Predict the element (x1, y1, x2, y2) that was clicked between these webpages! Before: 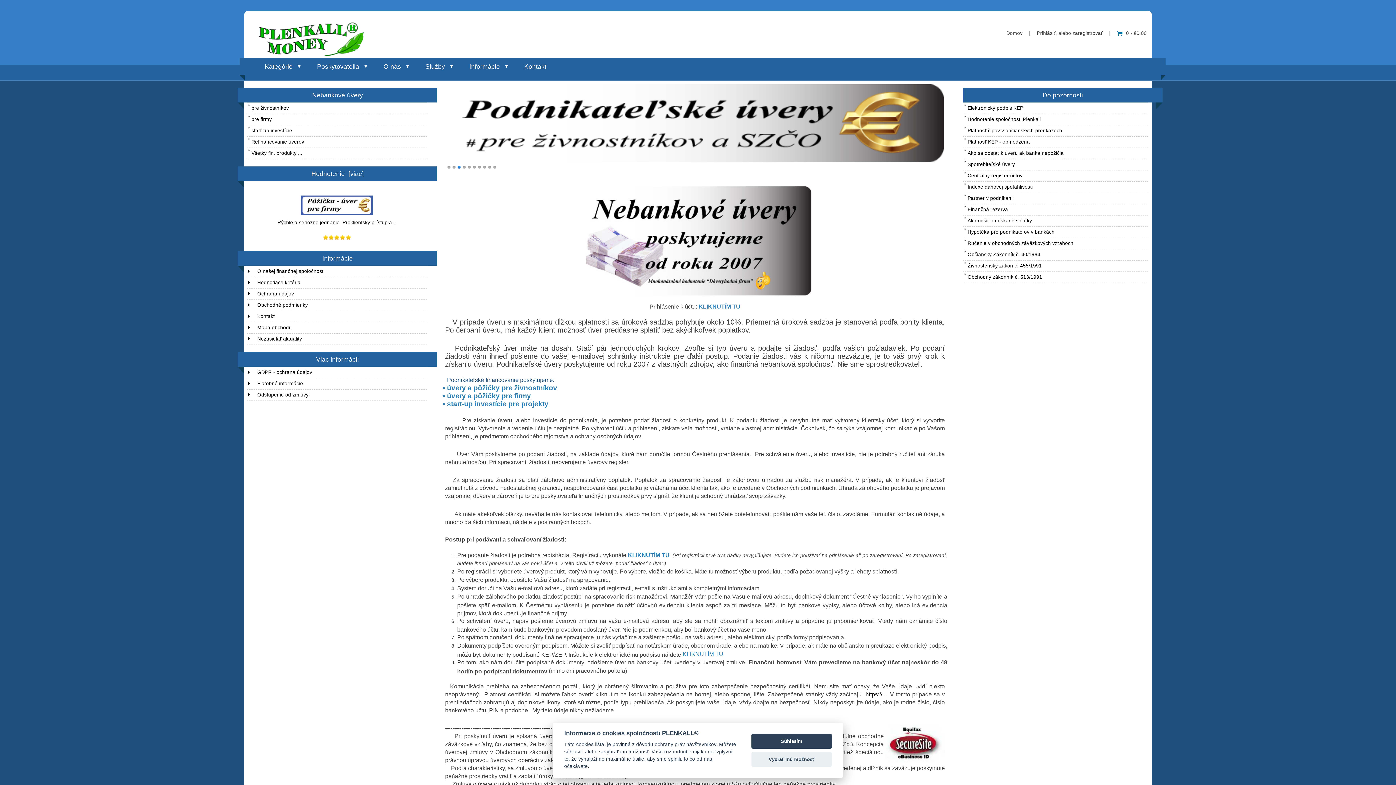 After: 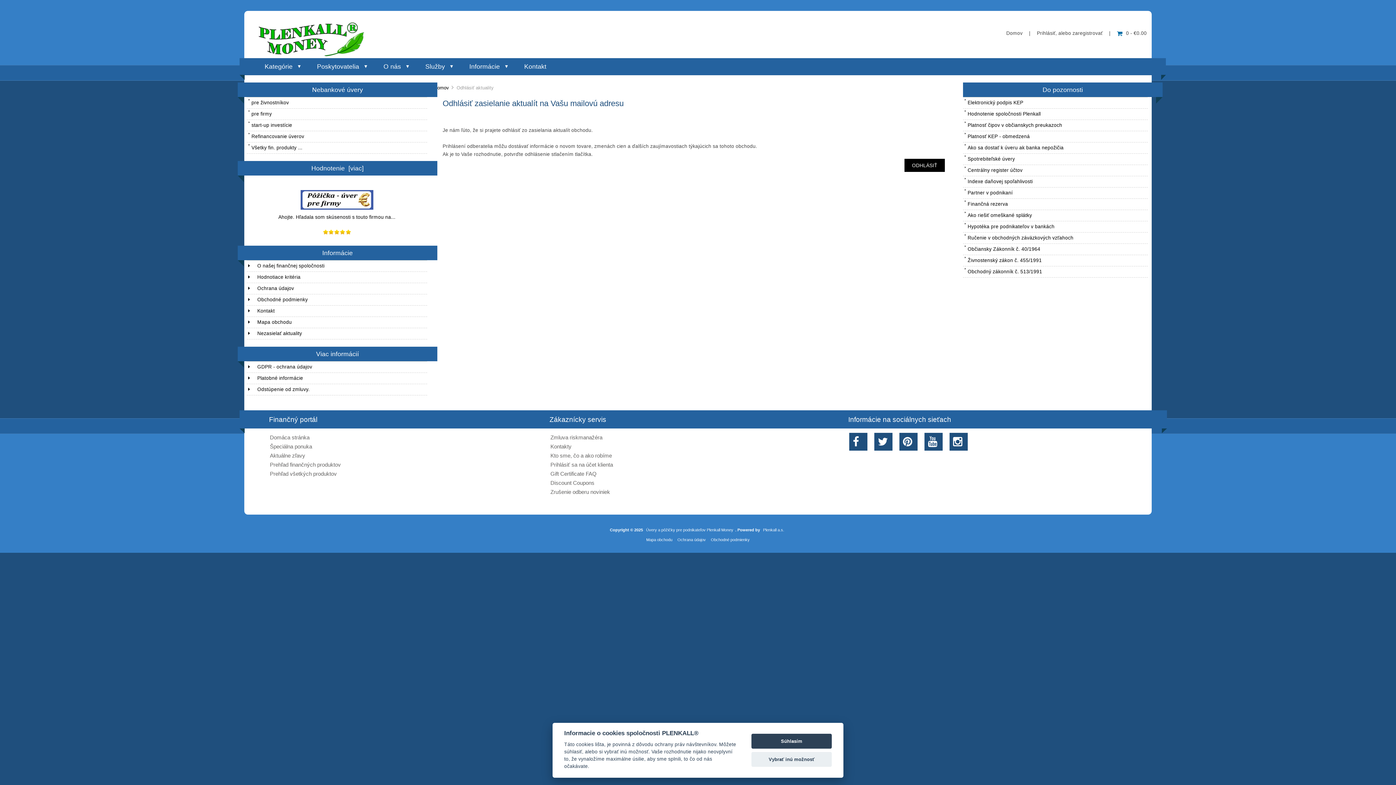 Action: bbox: (246, 333, 427, 344) label: Nezasielať aktuality